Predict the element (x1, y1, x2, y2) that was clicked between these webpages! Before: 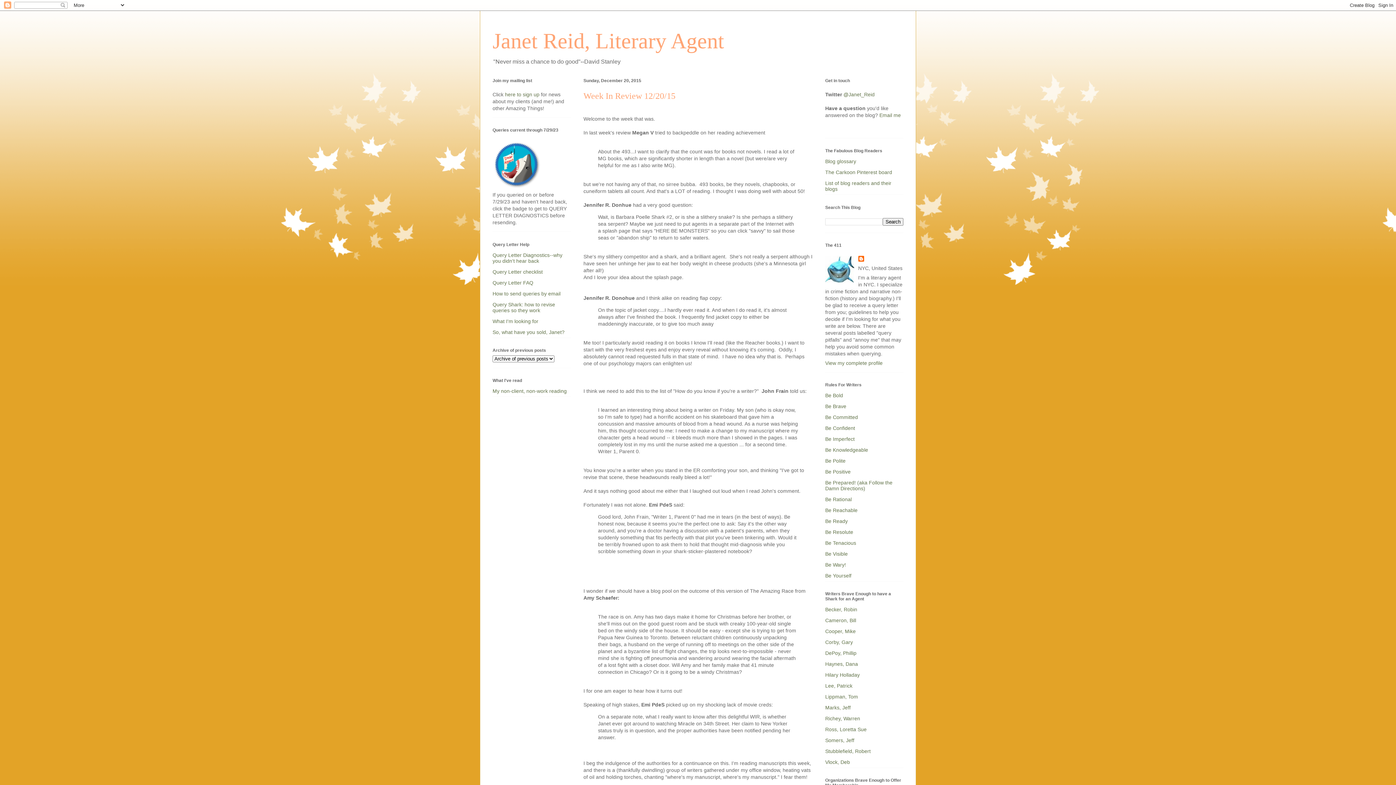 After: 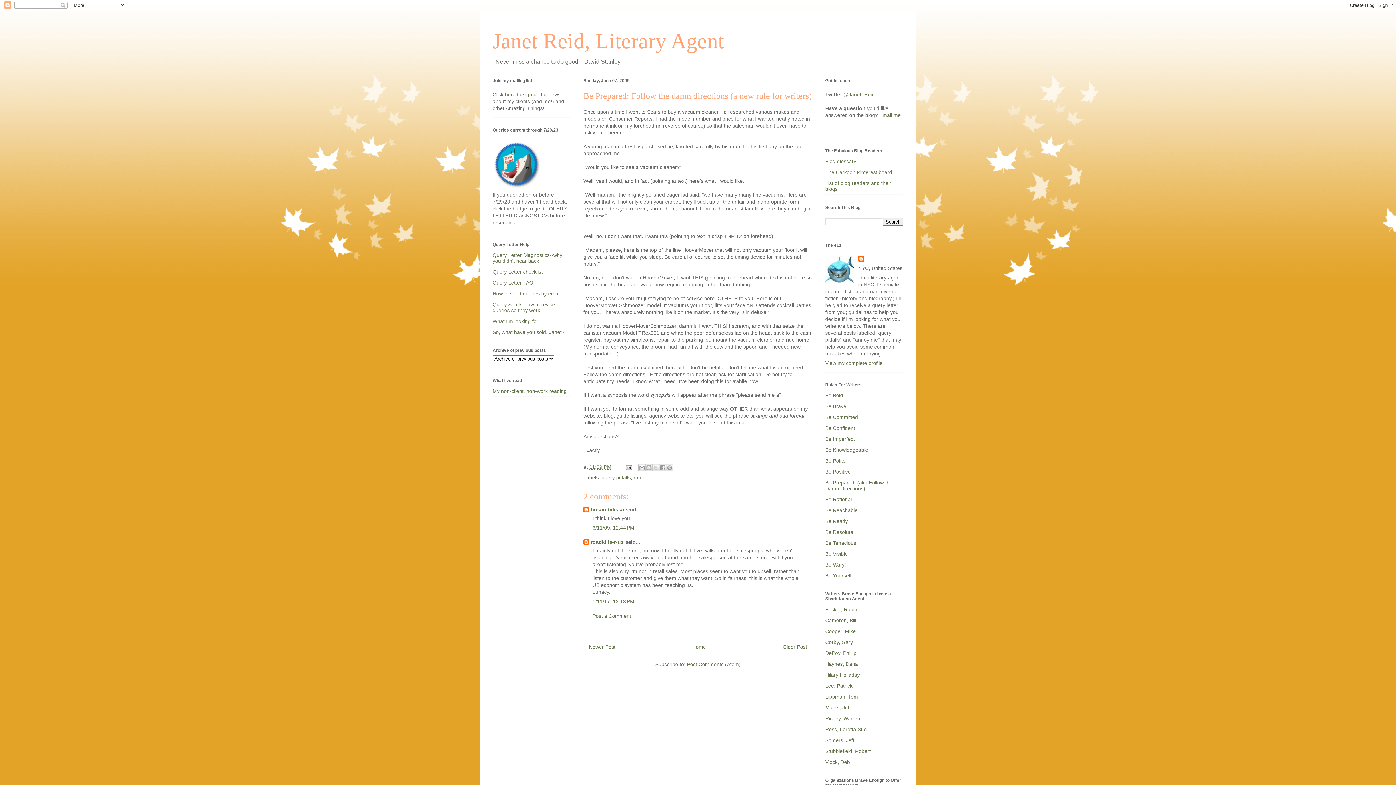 Action: label: Be Prepared! (aka Follow the Damn Directions) bbox: (825, 479, 892, 491)